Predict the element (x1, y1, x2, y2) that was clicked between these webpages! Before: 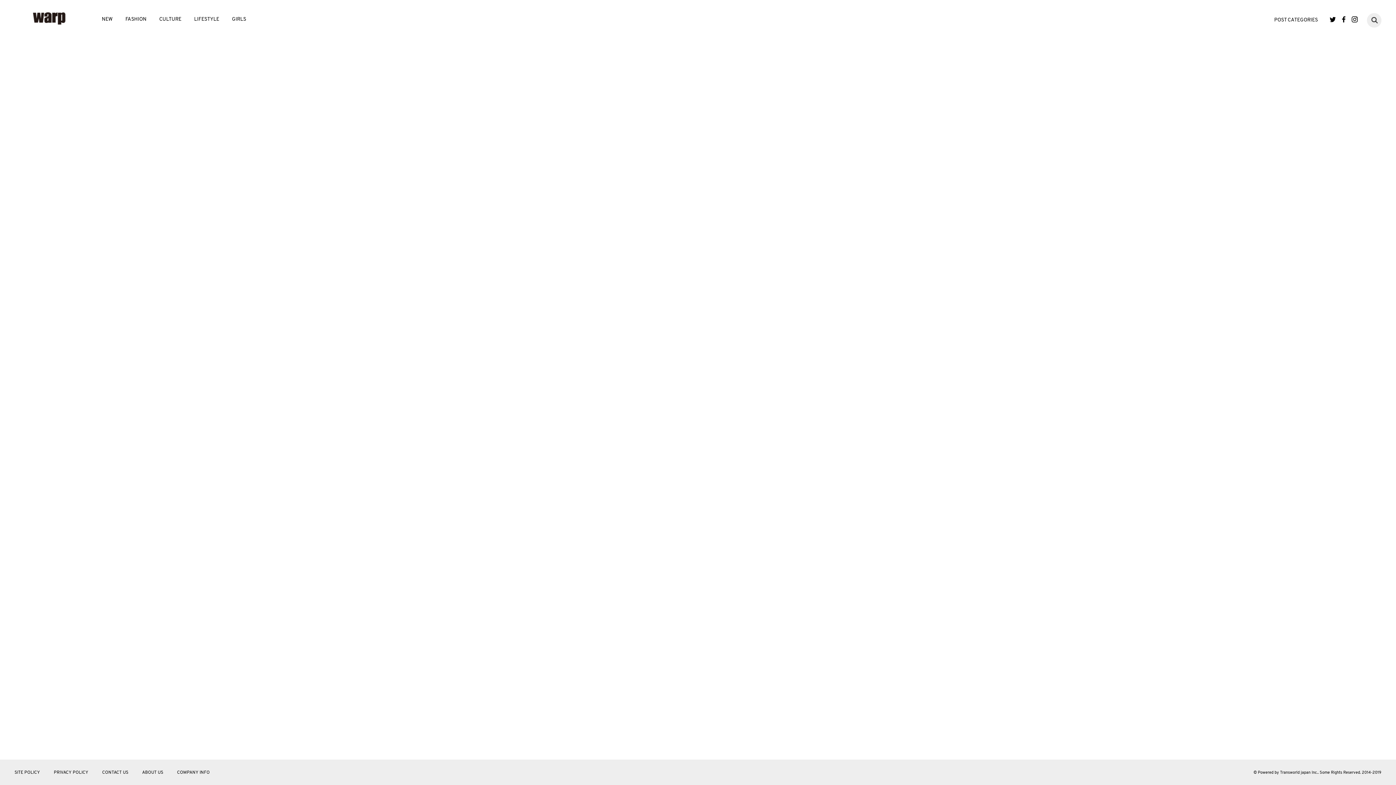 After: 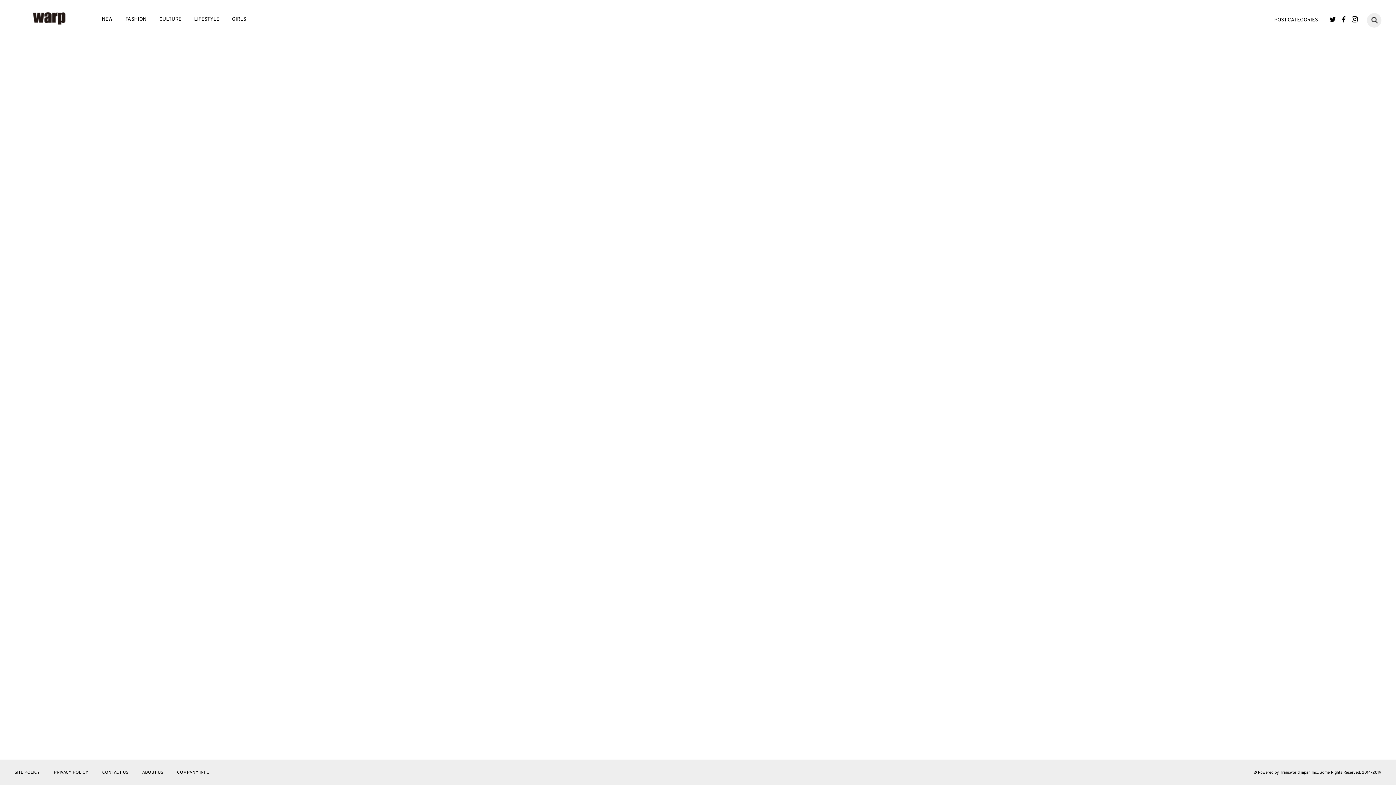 Action: label: ABOUT US bbox: (142, 770, 163, 775)